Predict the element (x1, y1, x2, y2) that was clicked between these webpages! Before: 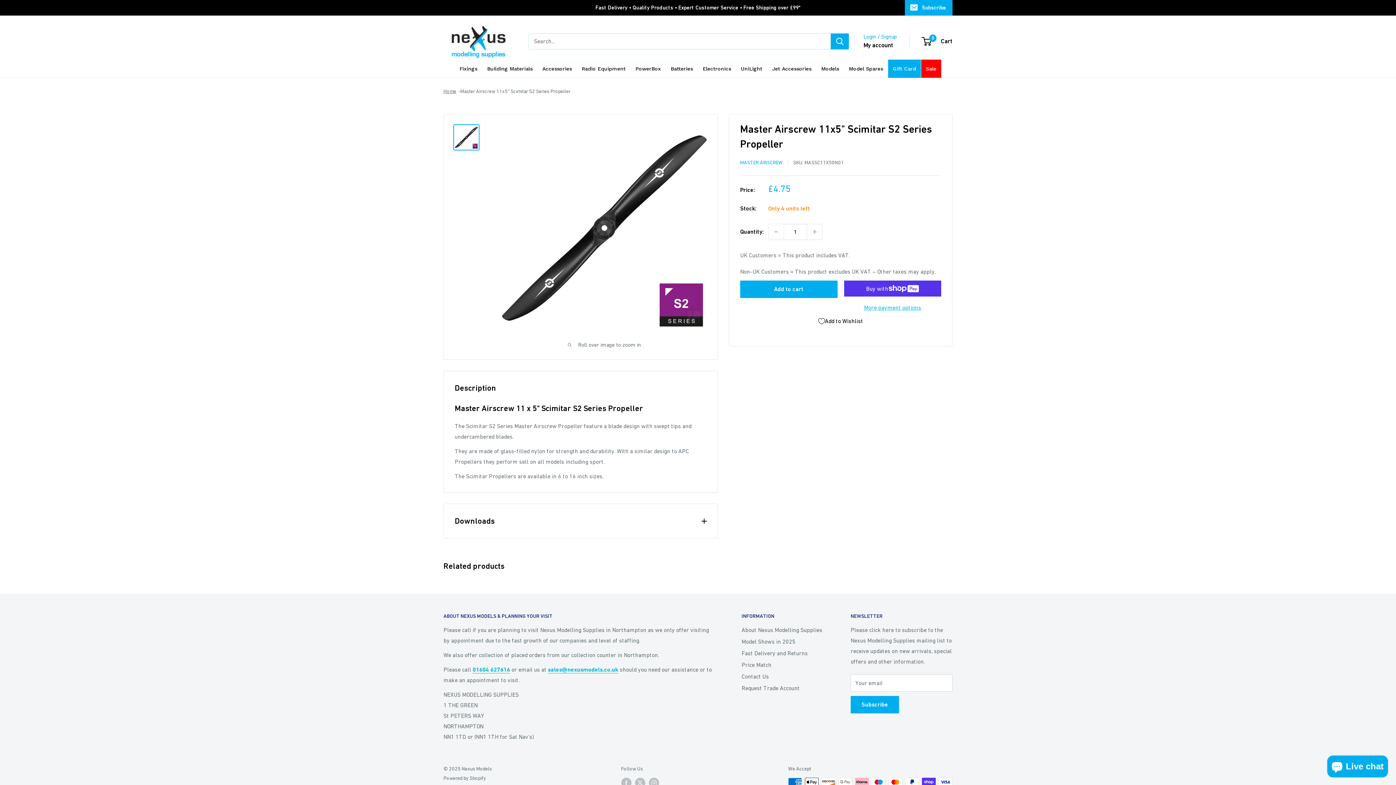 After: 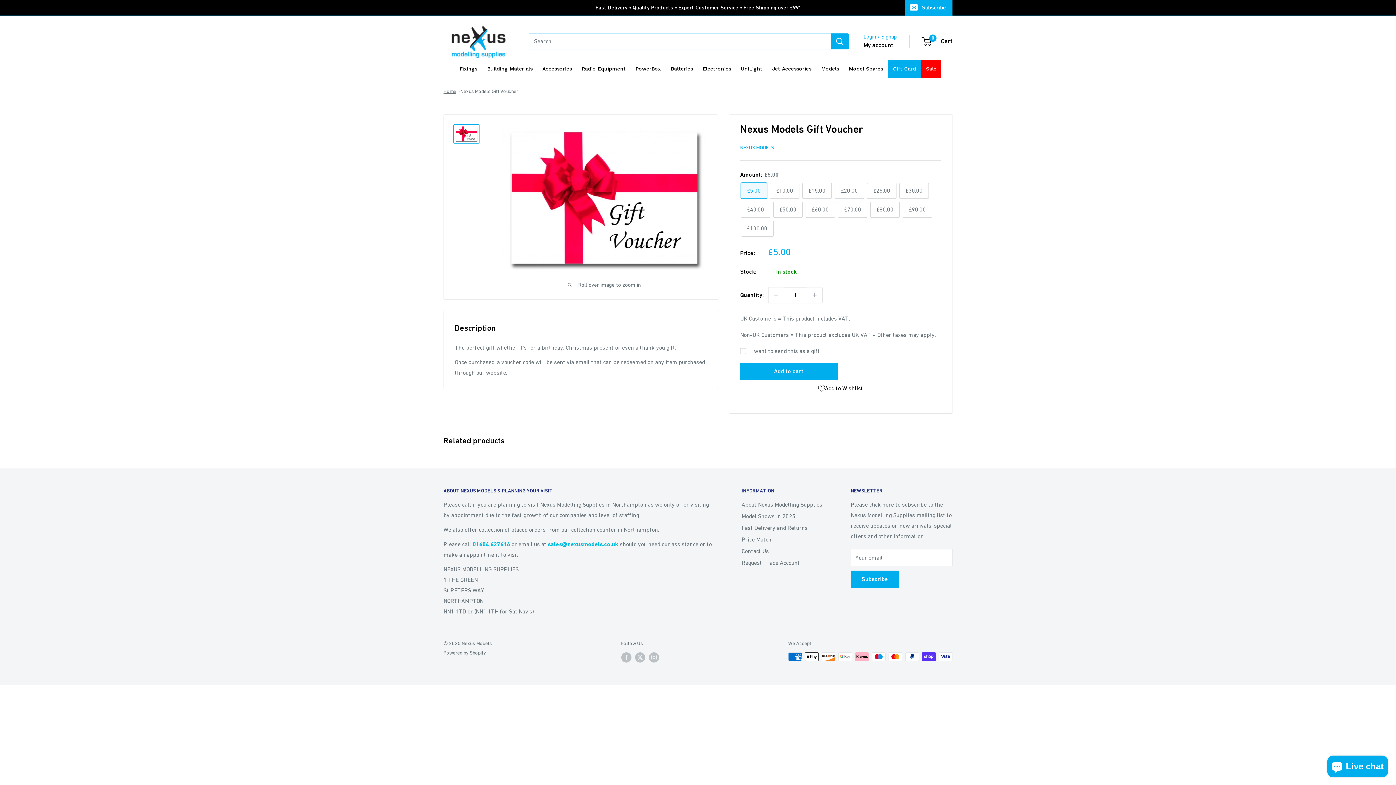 Action: bbox: (888, 59, 921, 77) label: Gift Card